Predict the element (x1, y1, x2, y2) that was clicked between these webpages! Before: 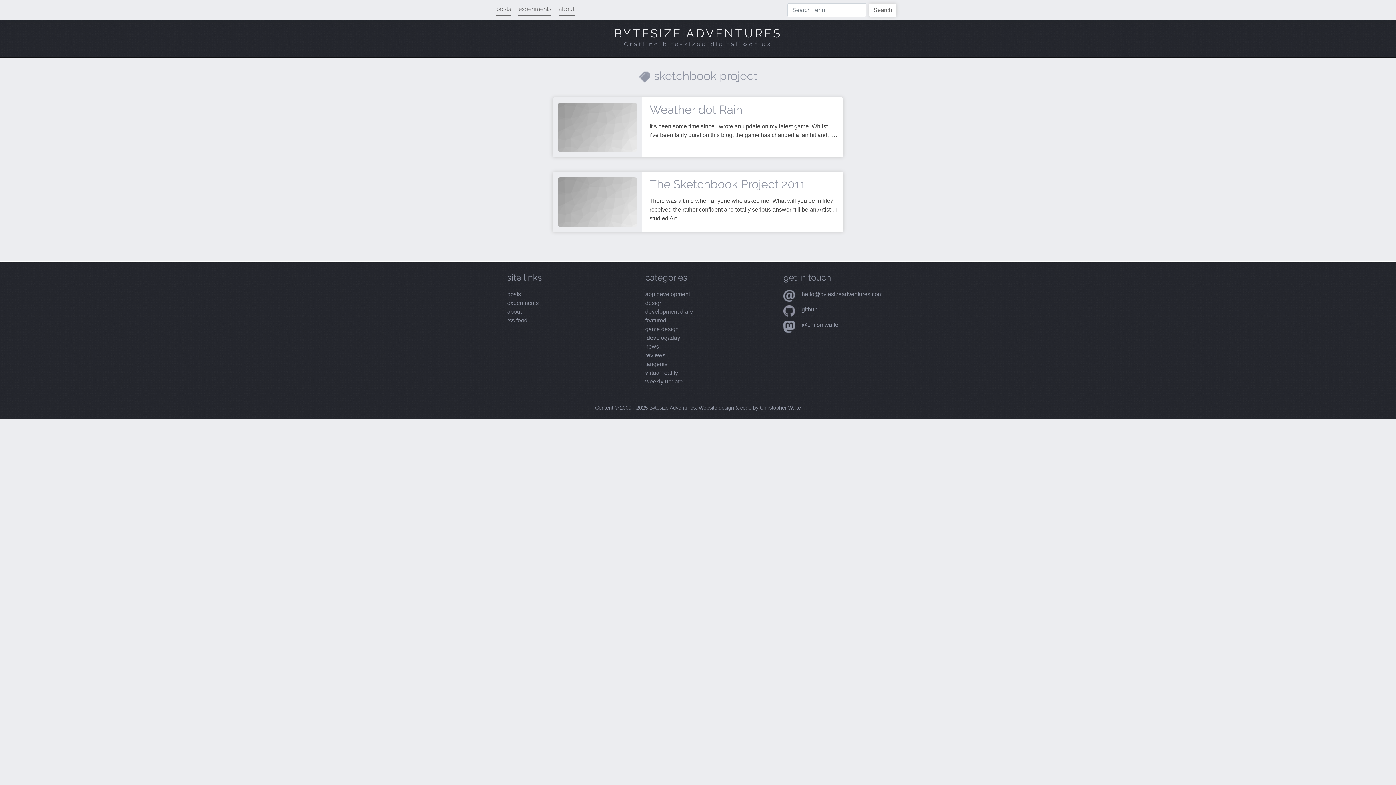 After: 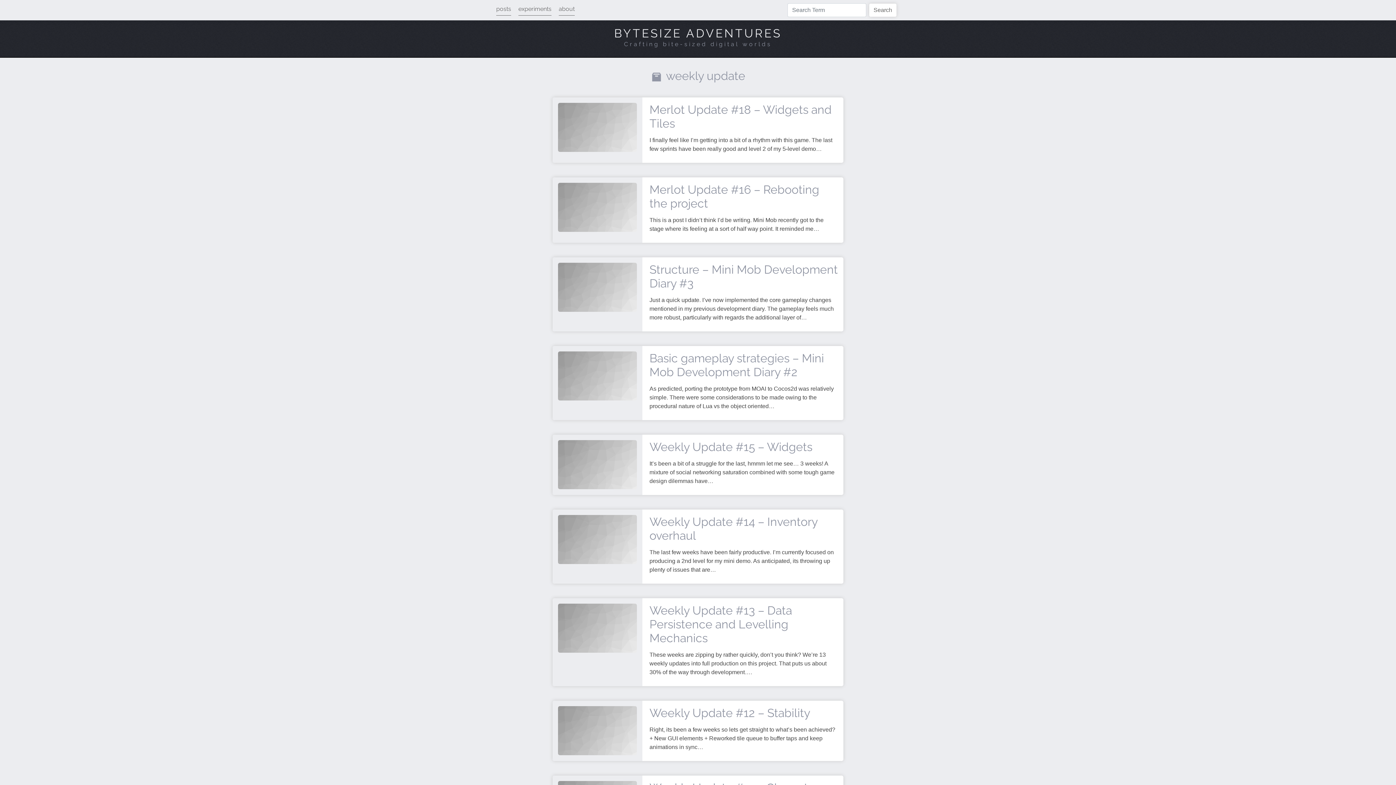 Action: bbox: (645, 378, 682, 384) label: Read the latest posts from the Weekly Update category